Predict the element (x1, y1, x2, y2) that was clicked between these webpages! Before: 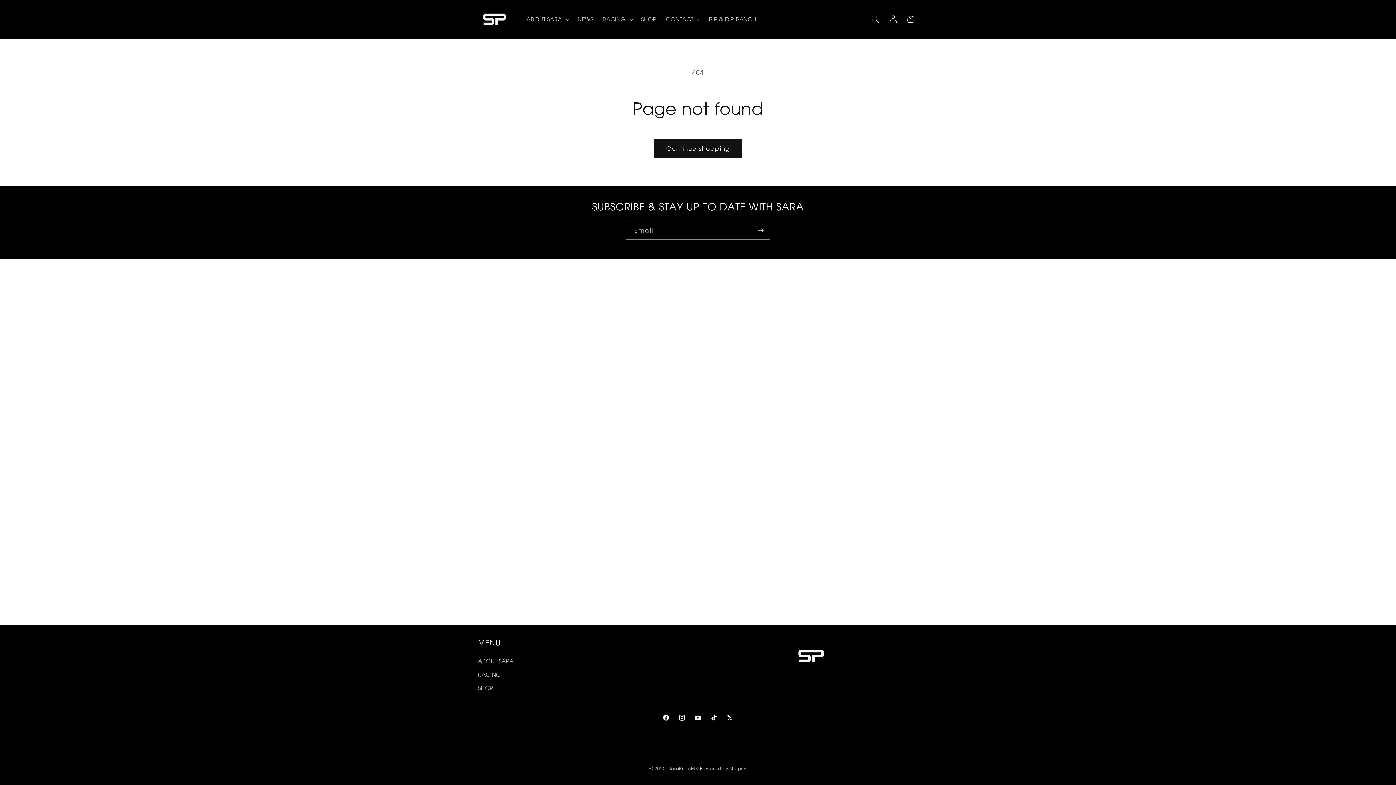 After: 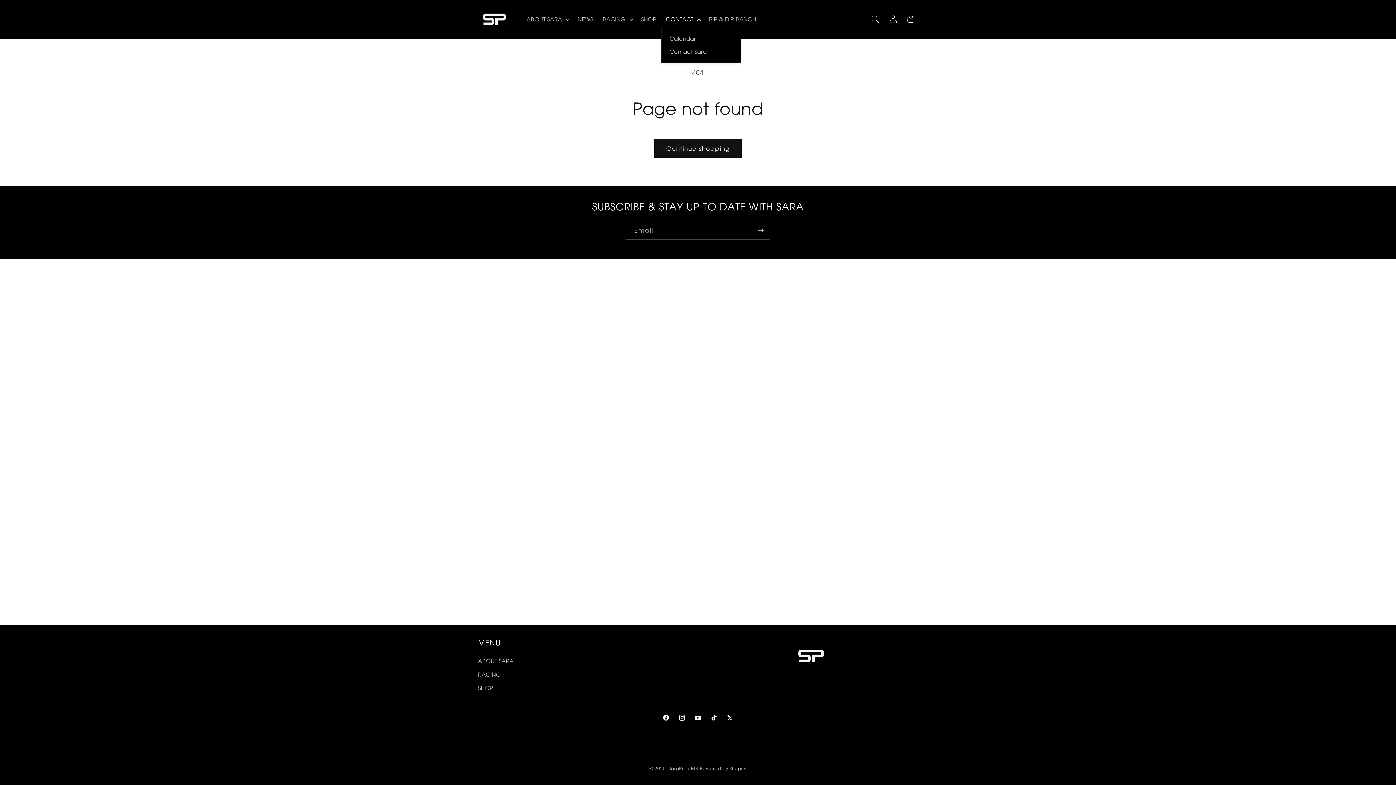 Action: label: CONTACT bbox: (661, 11, 704, 27)